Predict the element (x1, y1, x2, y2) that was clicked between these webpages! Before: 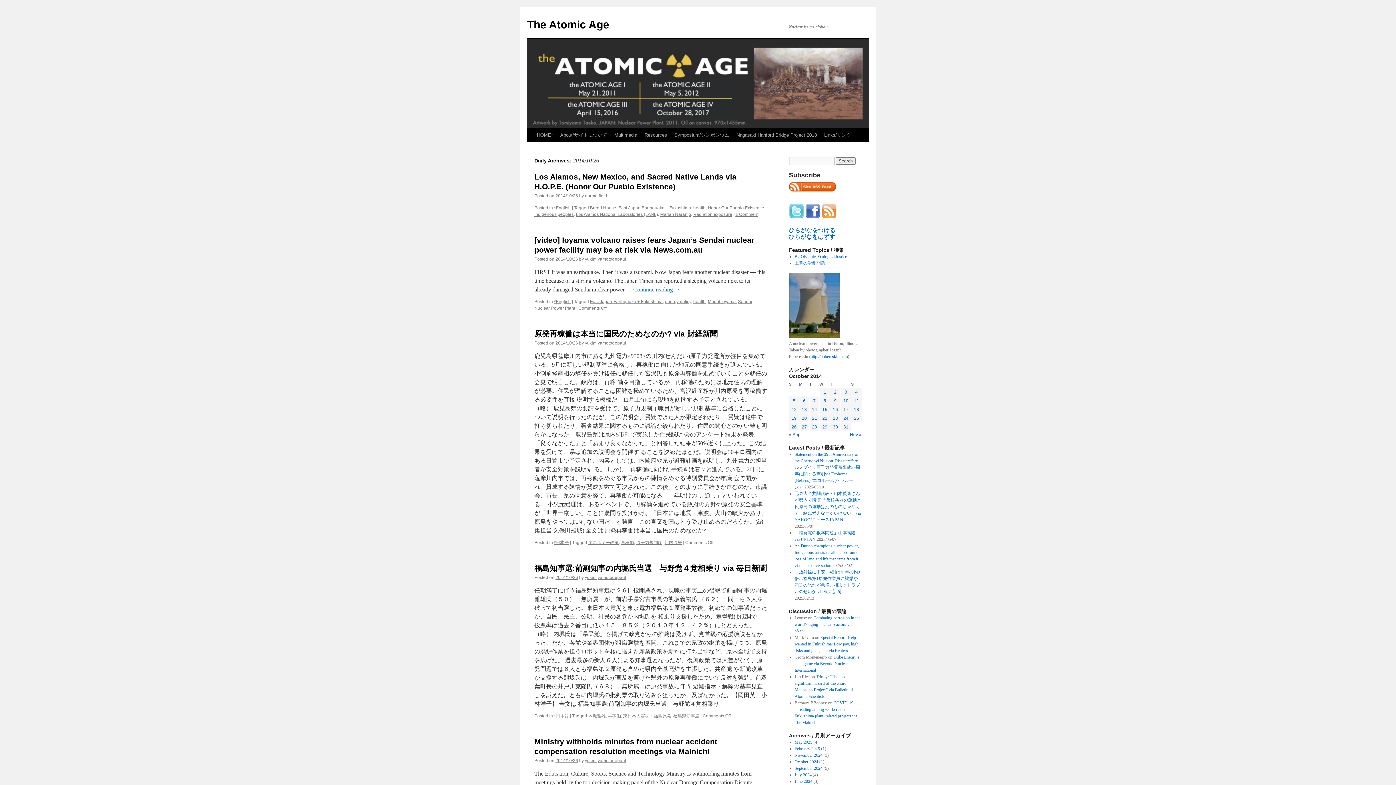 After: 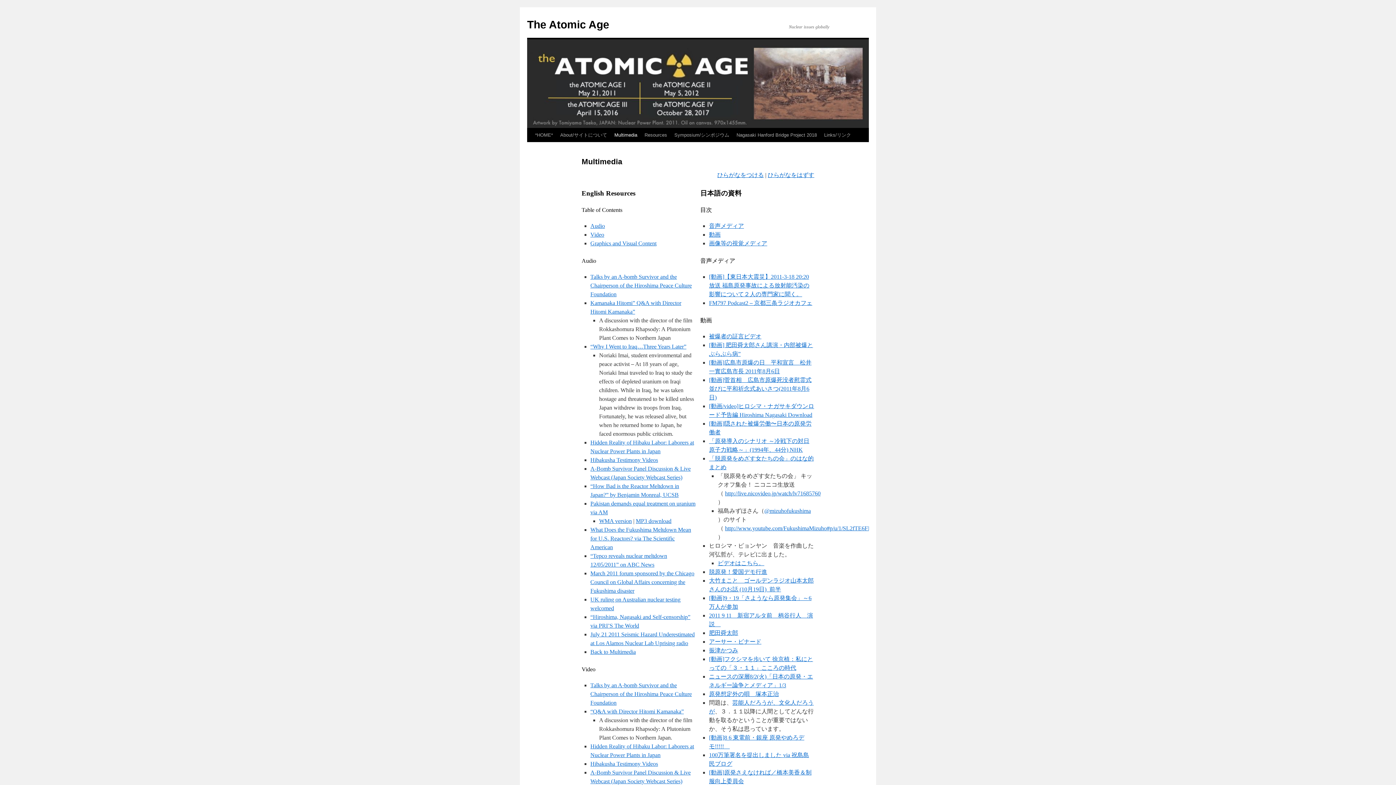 Action: label: Multimedia bbox: (610, 128, 641, 142)